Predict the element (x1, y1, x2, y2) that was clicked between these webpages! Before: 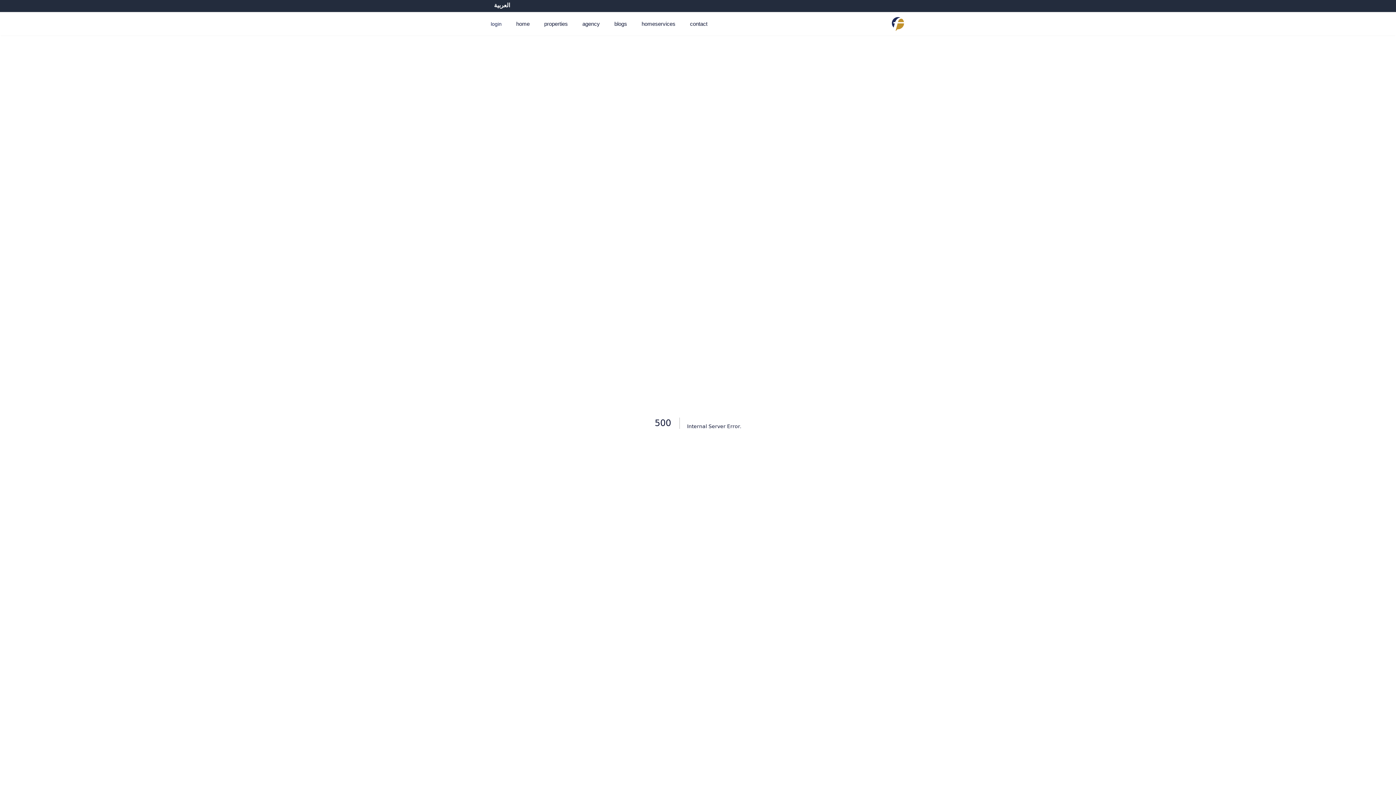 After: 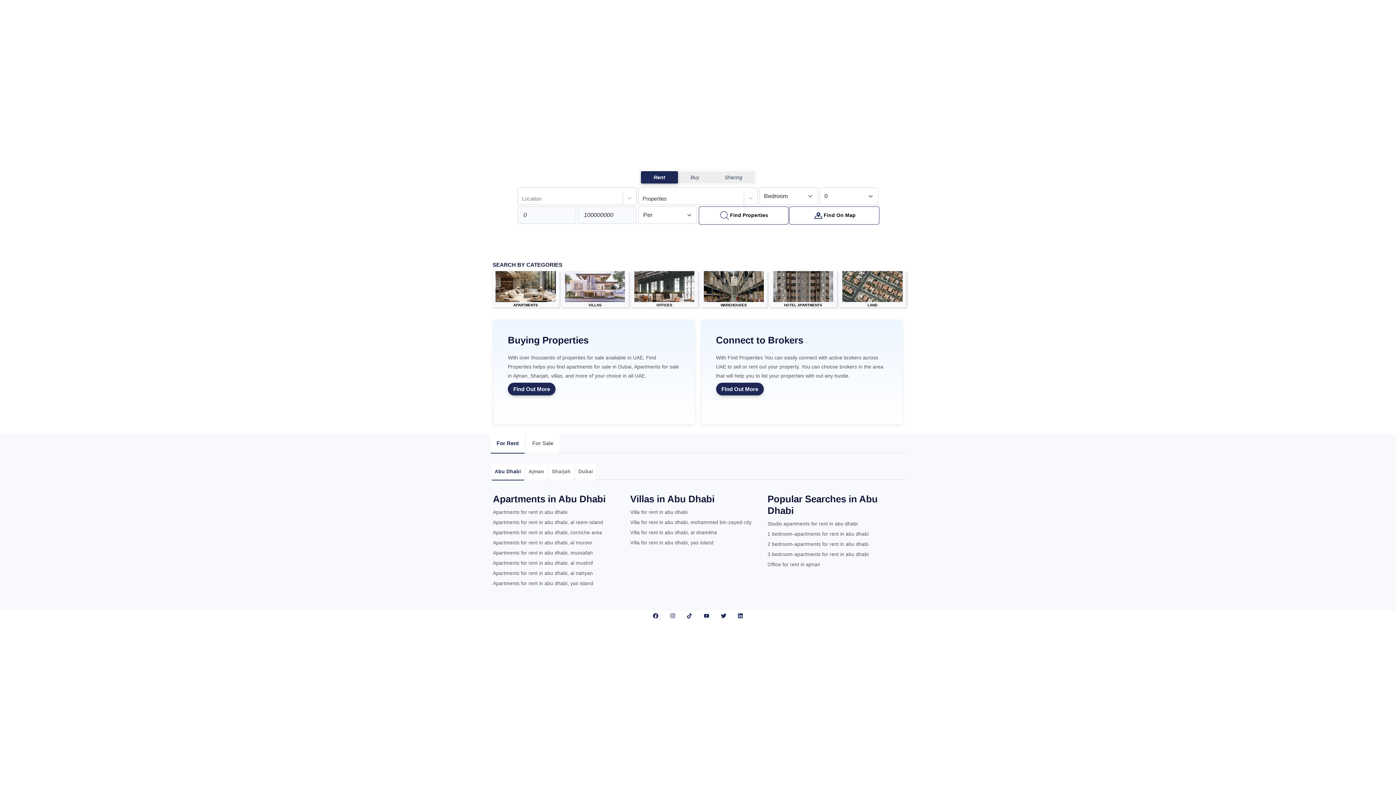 Action: bbox: (890, 20, 905, 26)